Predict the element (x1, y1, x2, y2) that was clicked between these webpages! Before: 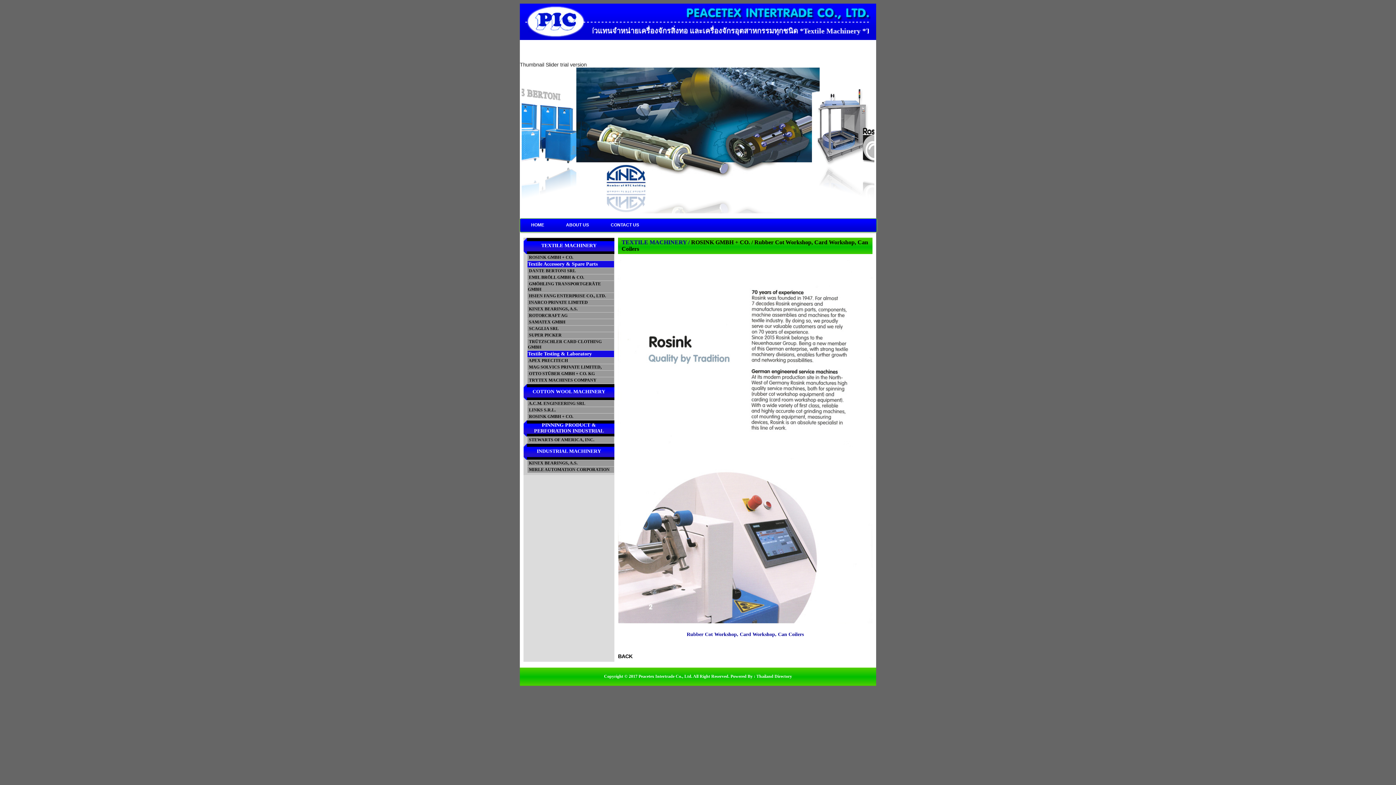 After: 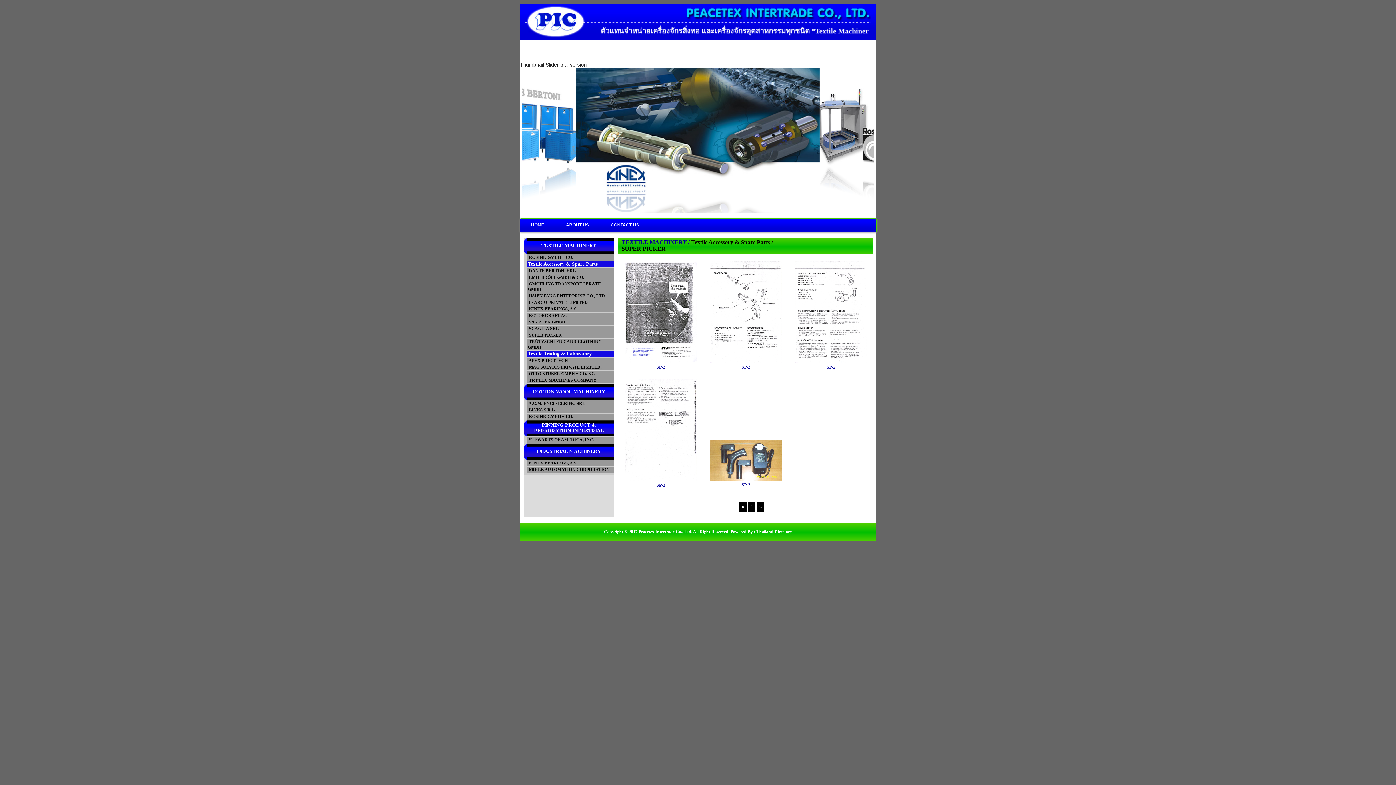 Action: label:  SUPER PICKER bbox: (528, 332, 561, 337)